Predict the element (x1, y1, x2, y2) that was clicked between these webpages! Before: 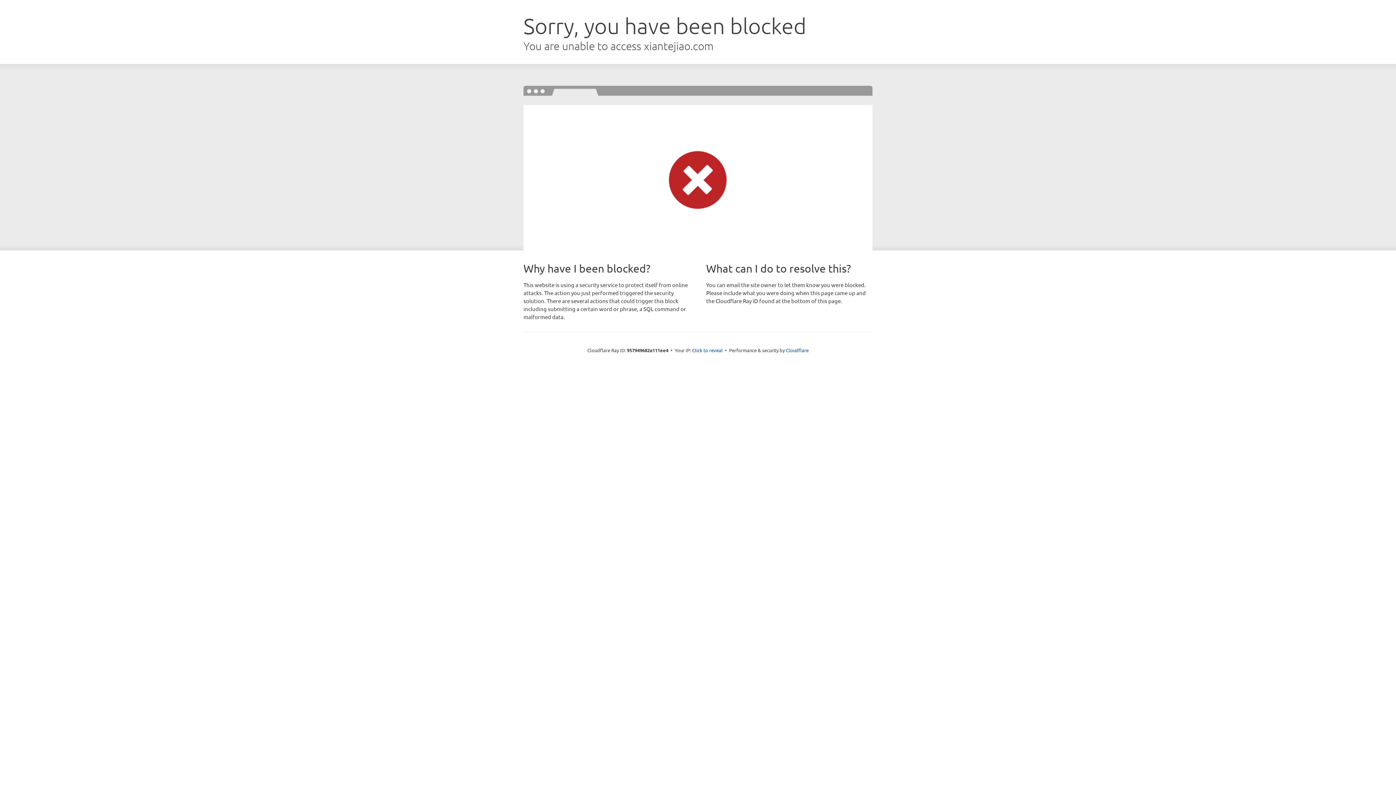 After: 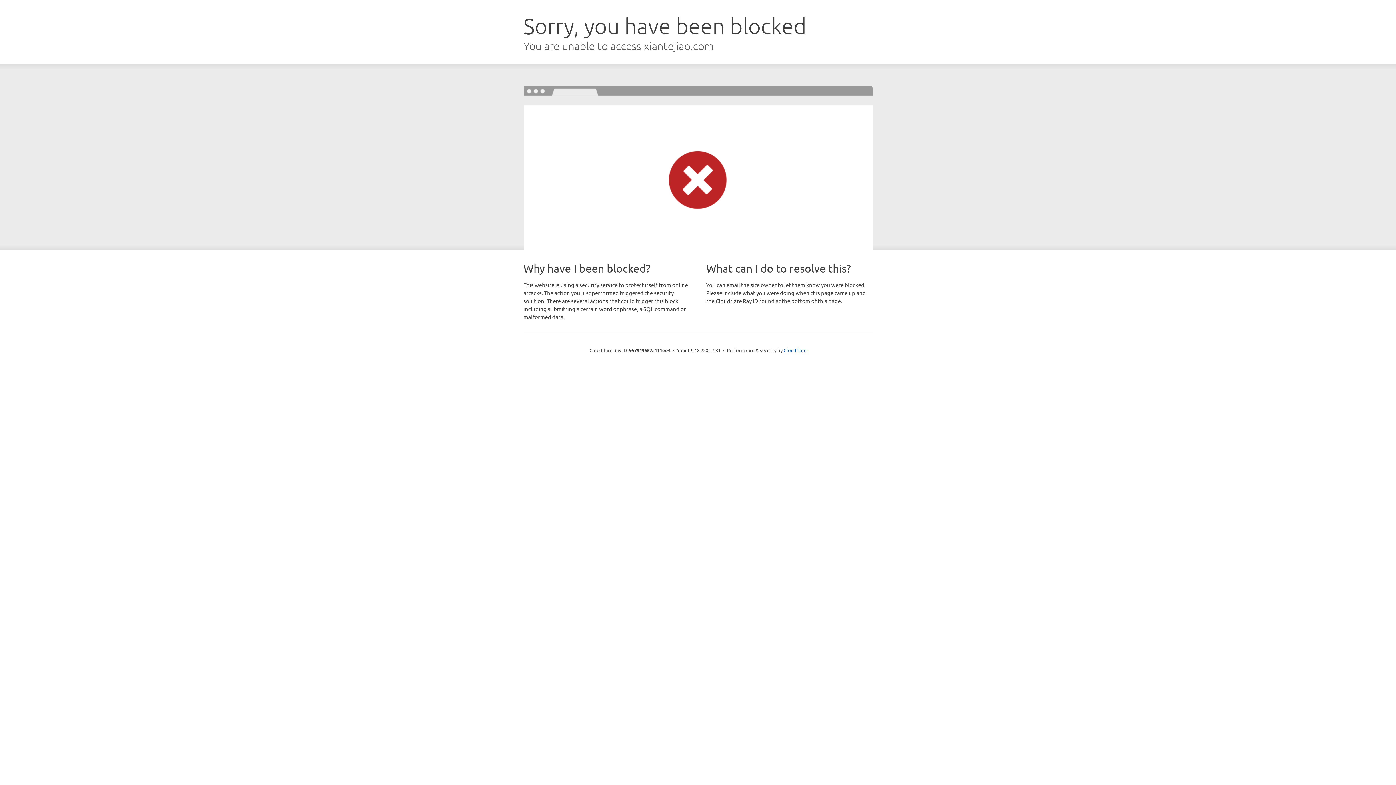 Action: label: Click to reveal bbox: (692, 346, 722, 353)